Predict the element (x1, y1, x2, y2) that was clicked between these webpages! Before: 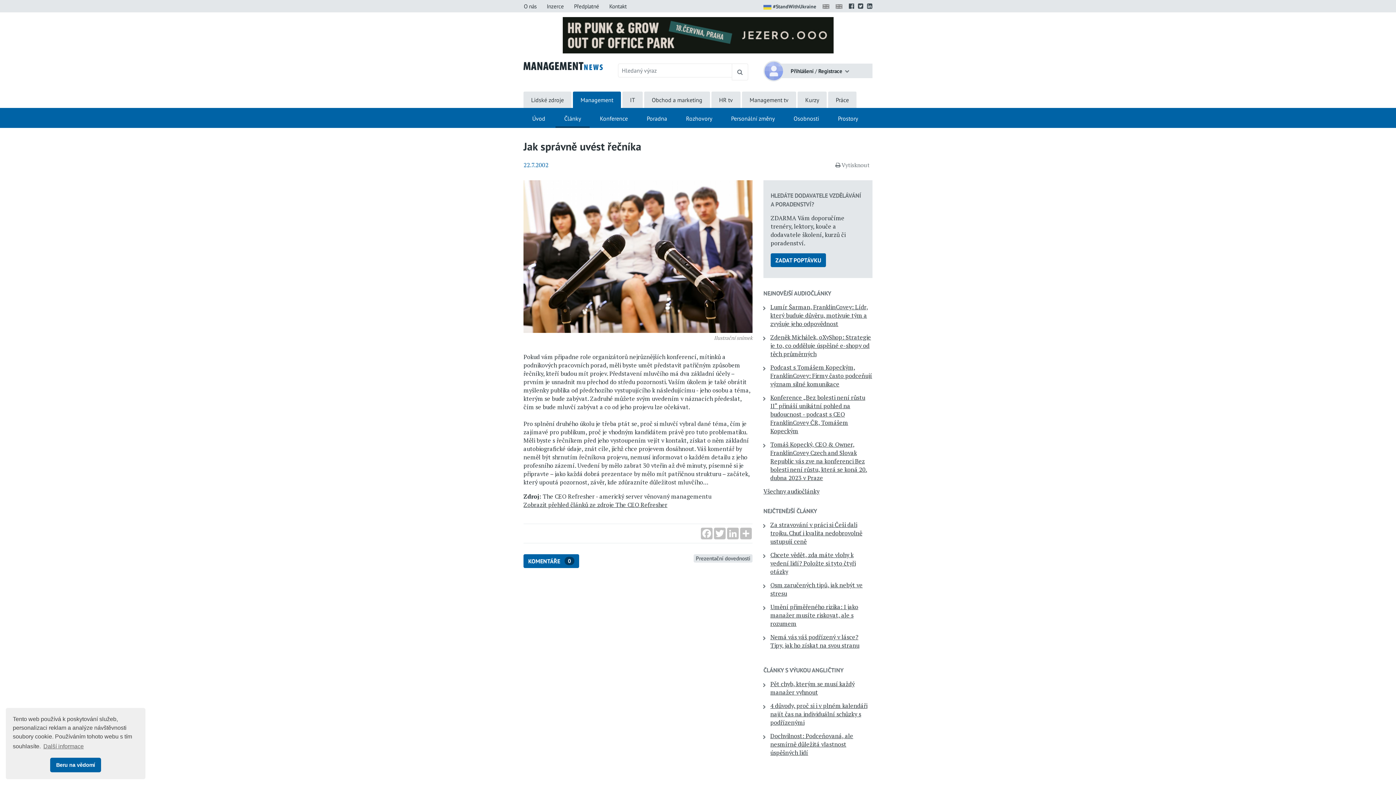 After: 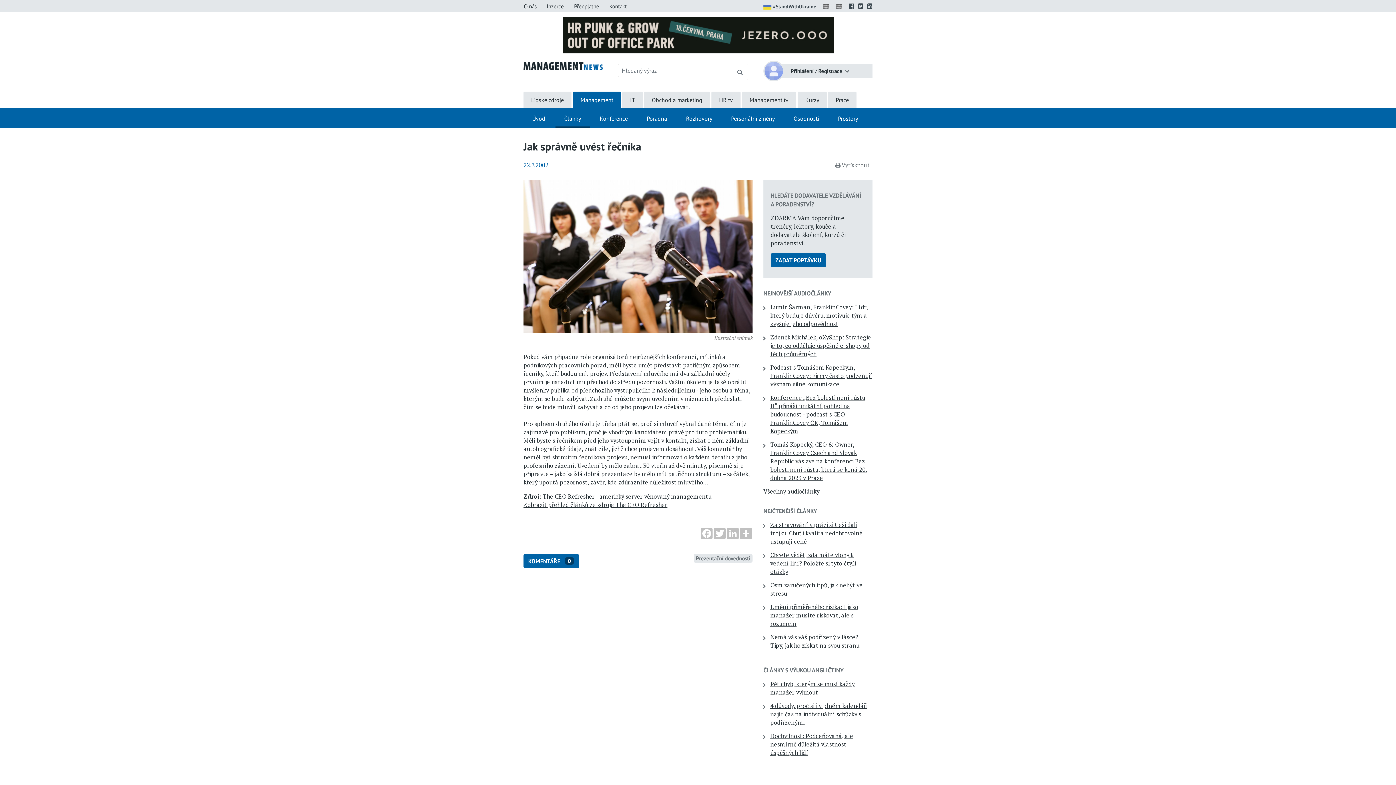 Action: bbox: (50, 758, 101, 772) label: dismiss cookie message